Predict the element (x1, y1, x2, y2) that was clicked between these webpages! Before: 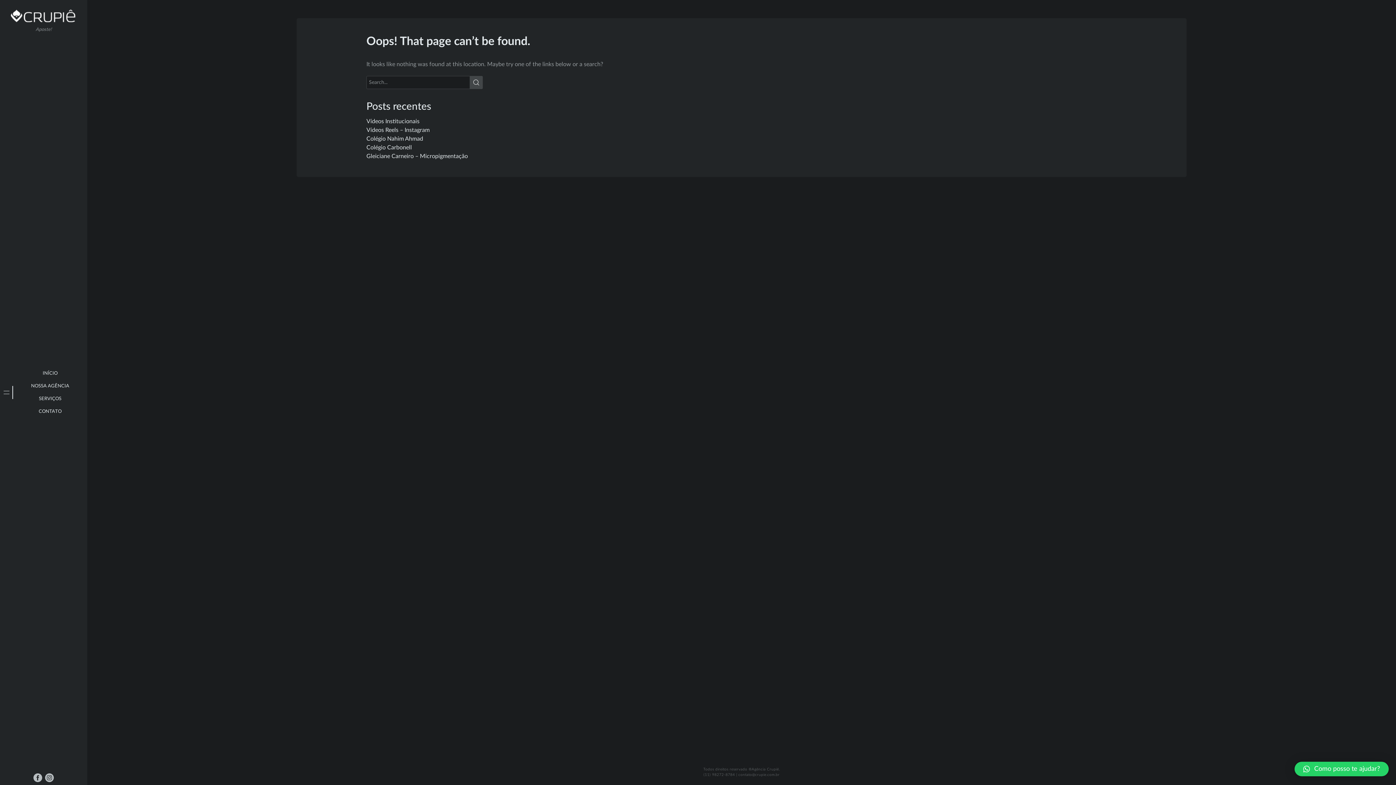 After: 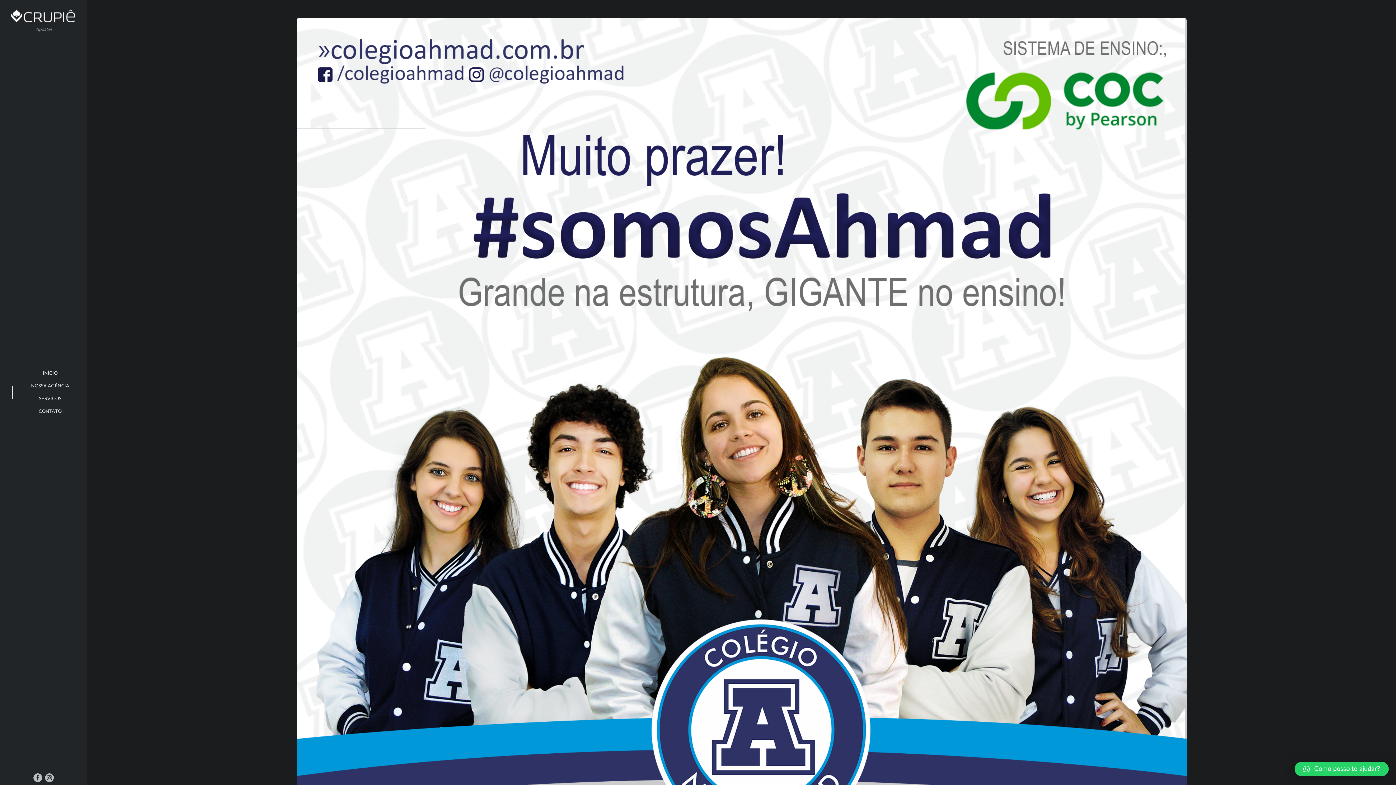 Action: bbox: (366, 136, 423, 141) label: Colégio Nahim Ahmad